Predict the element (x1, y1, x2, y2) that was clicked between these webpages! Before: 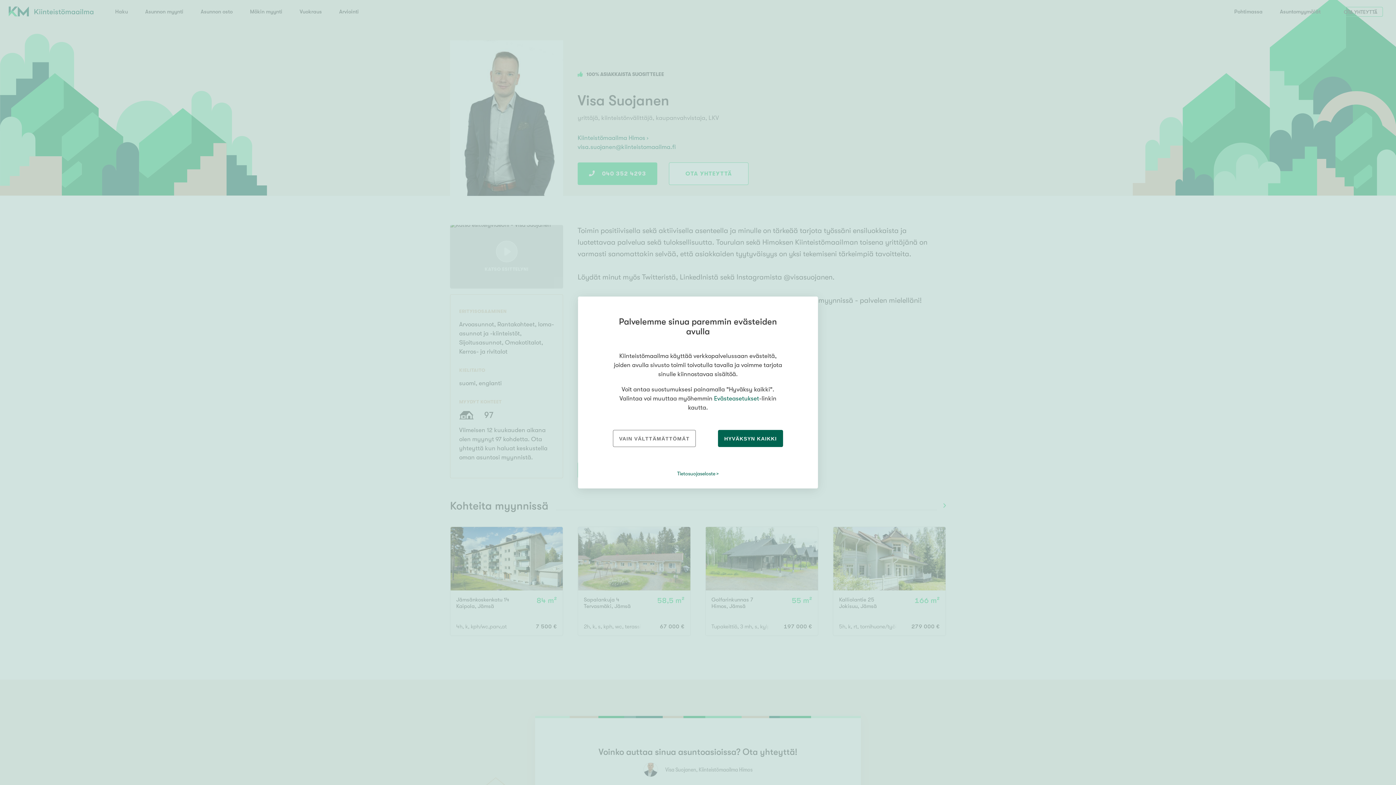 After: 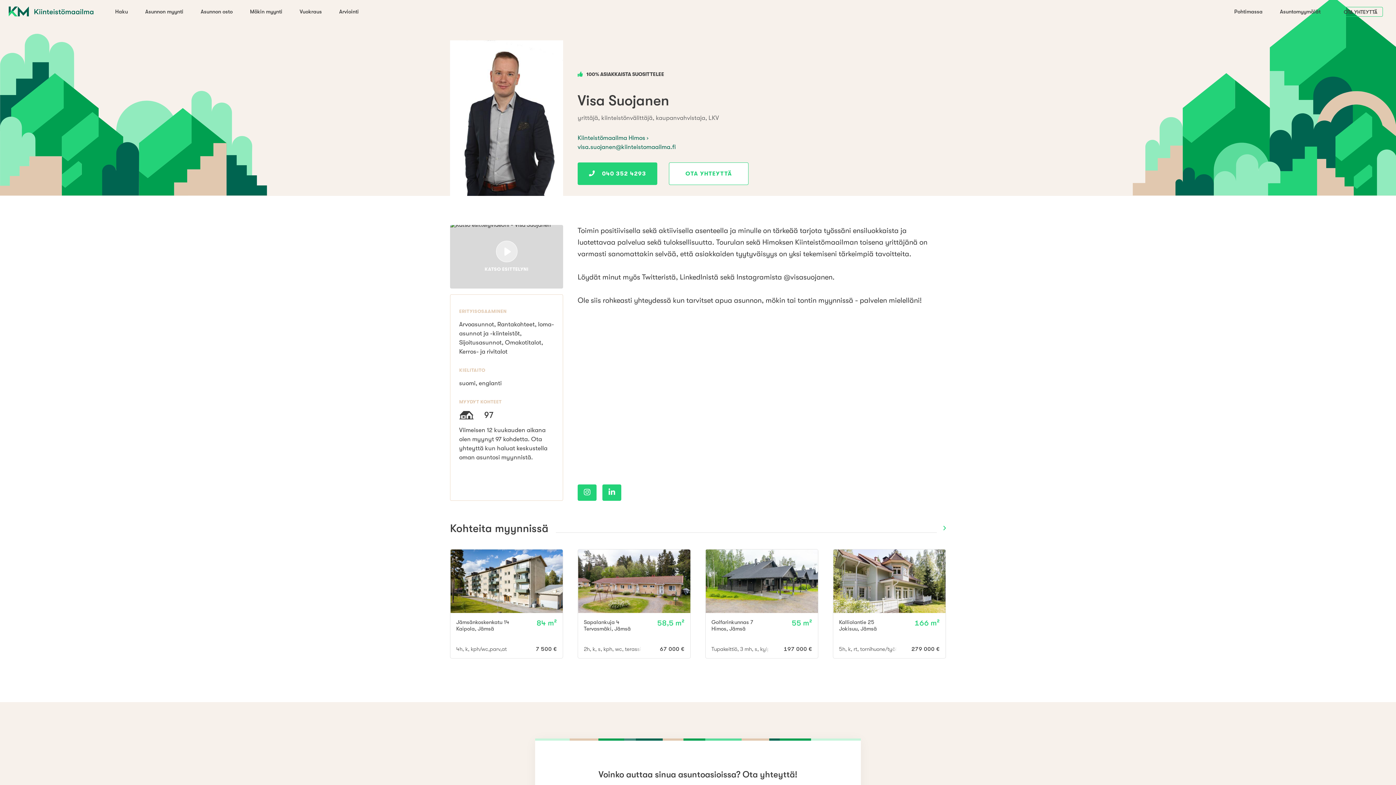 Action: bbox: (718, 430, 783, 447) label: HYVÄKSYN KAIKKI